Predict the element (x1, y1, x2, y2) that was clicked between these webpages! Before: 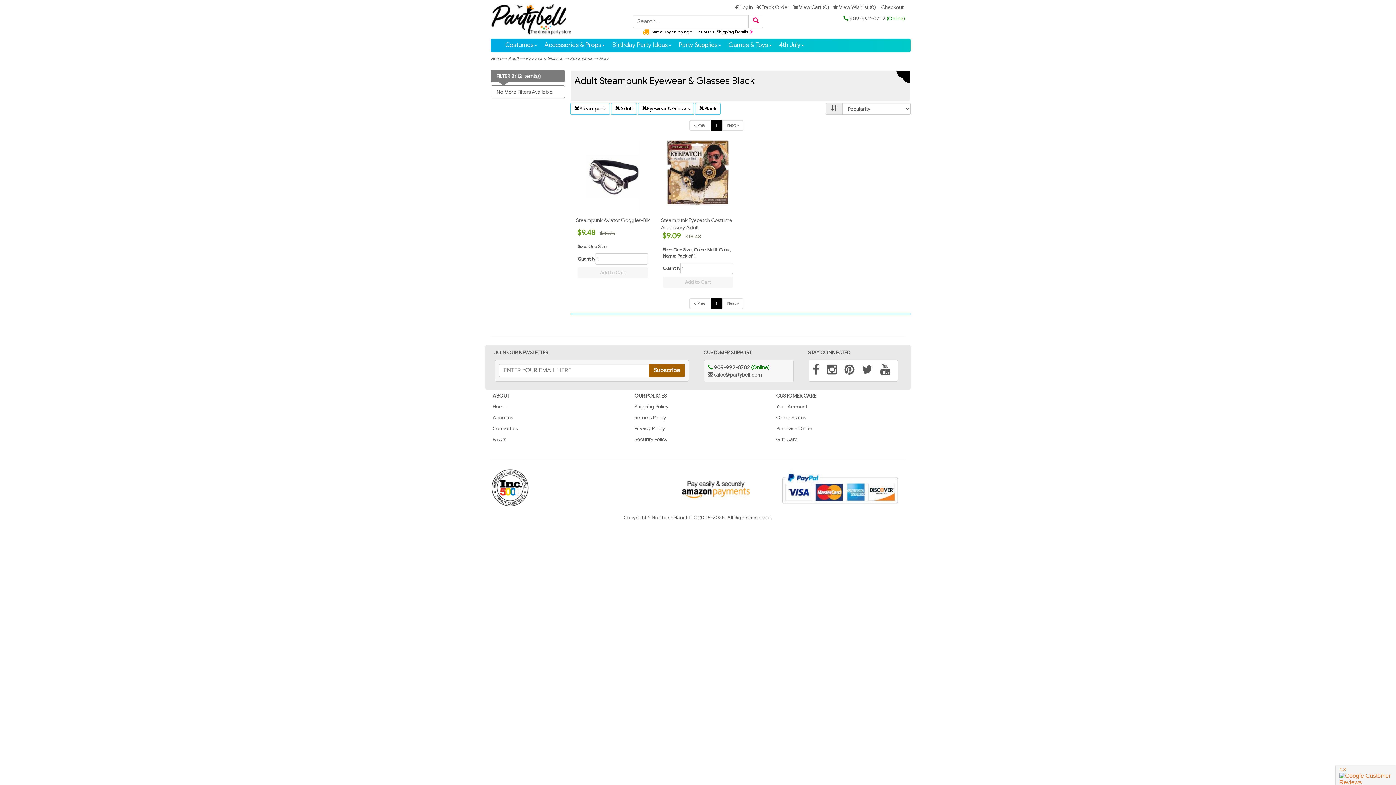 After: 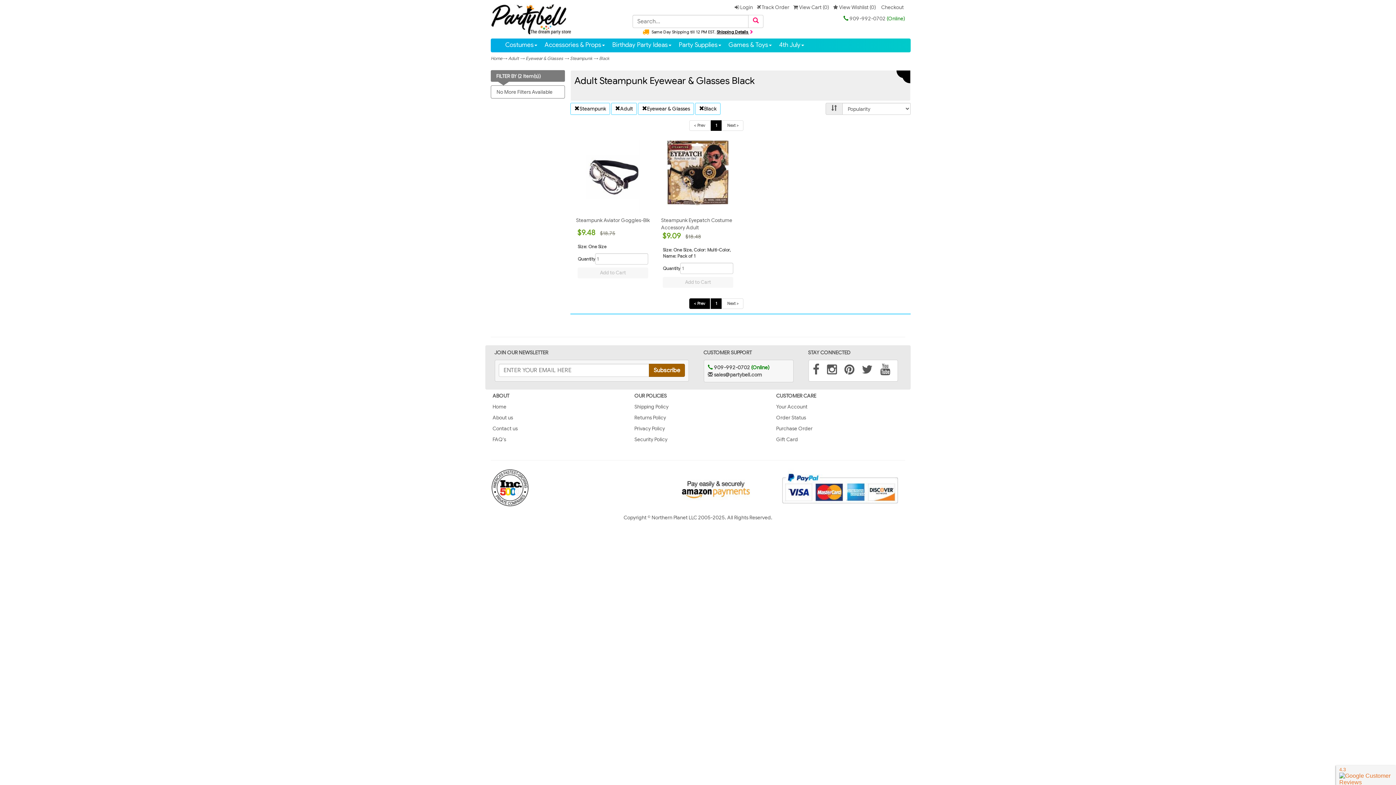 Action: label: < Prev bbox: (689, 298, 710, 308)